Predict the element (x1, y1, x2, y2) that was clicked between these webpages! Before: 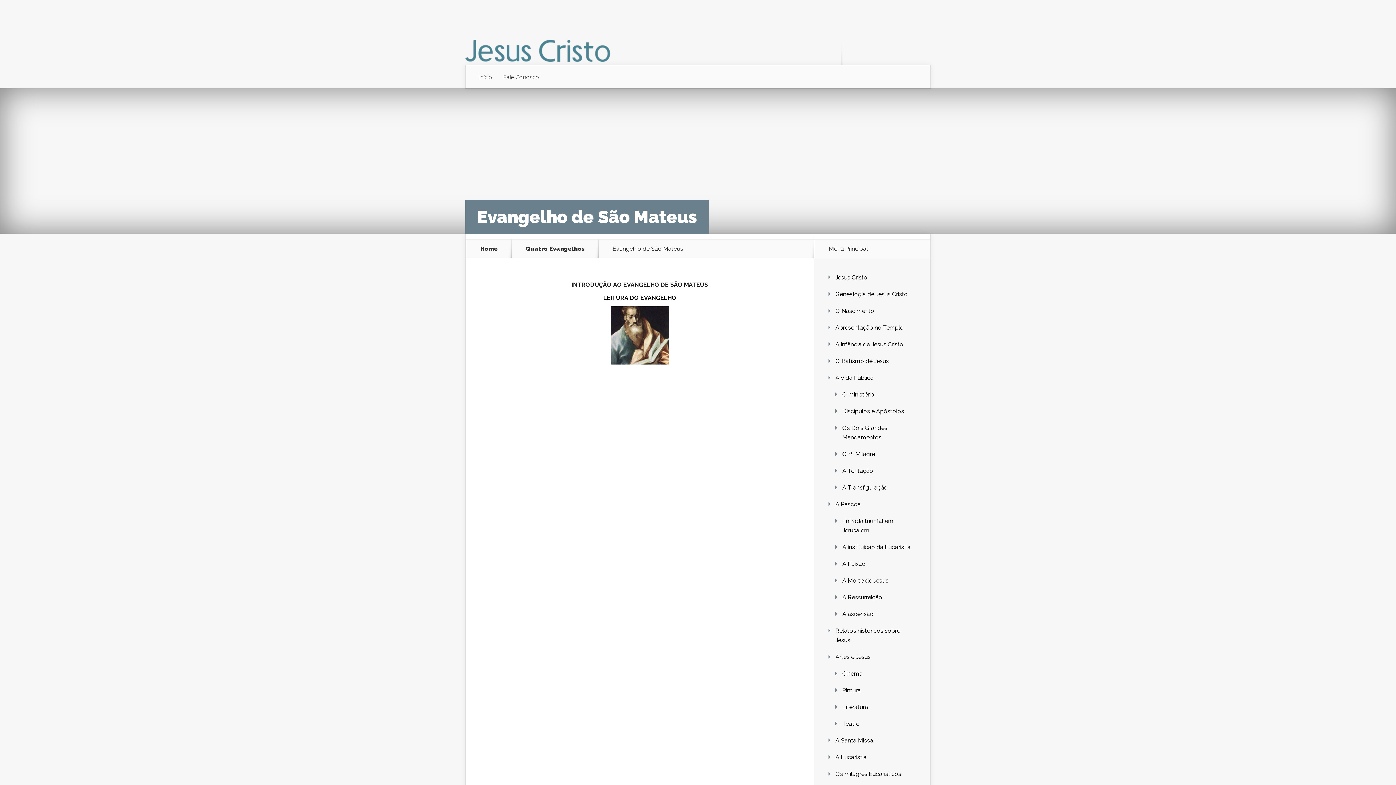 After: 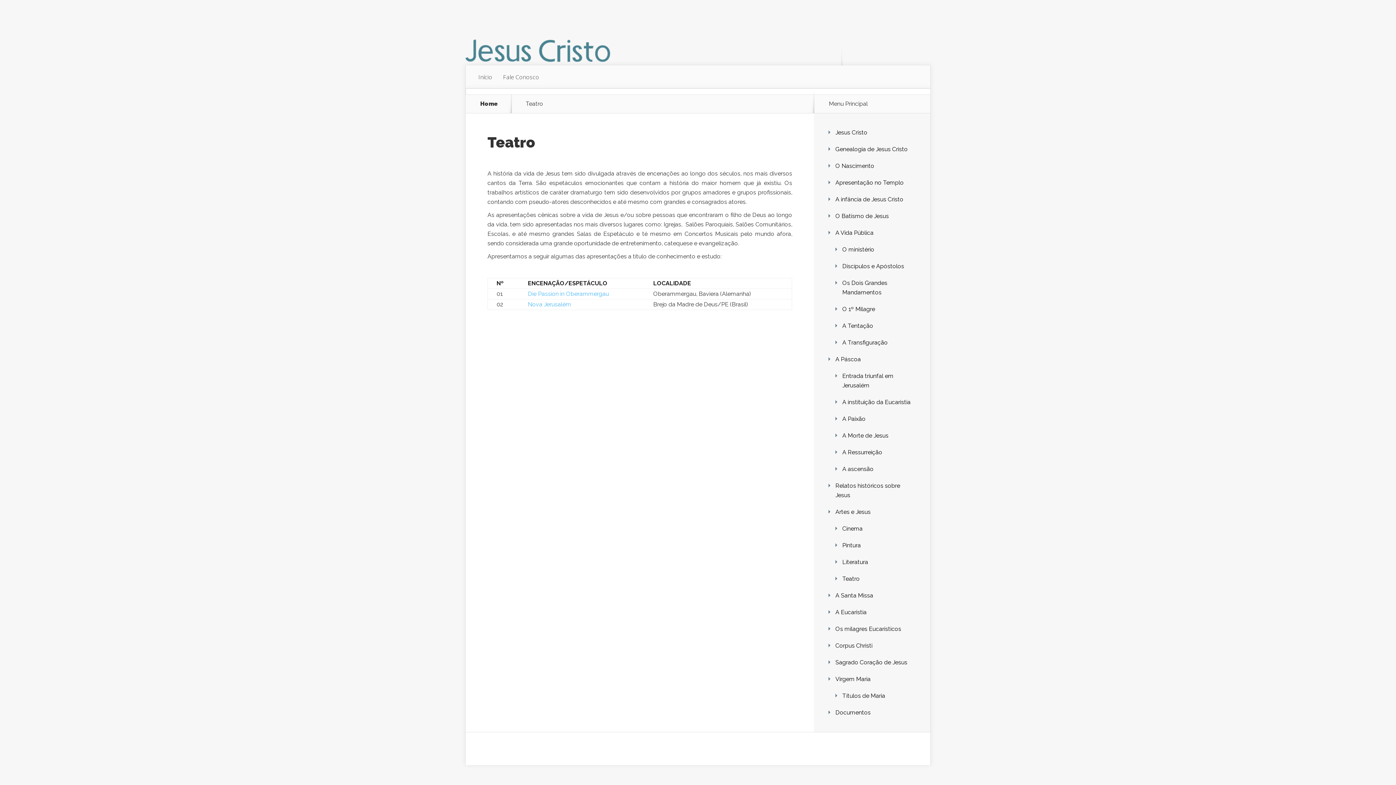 Action: label: Teatro bbox: (842, 720, 860, 727)